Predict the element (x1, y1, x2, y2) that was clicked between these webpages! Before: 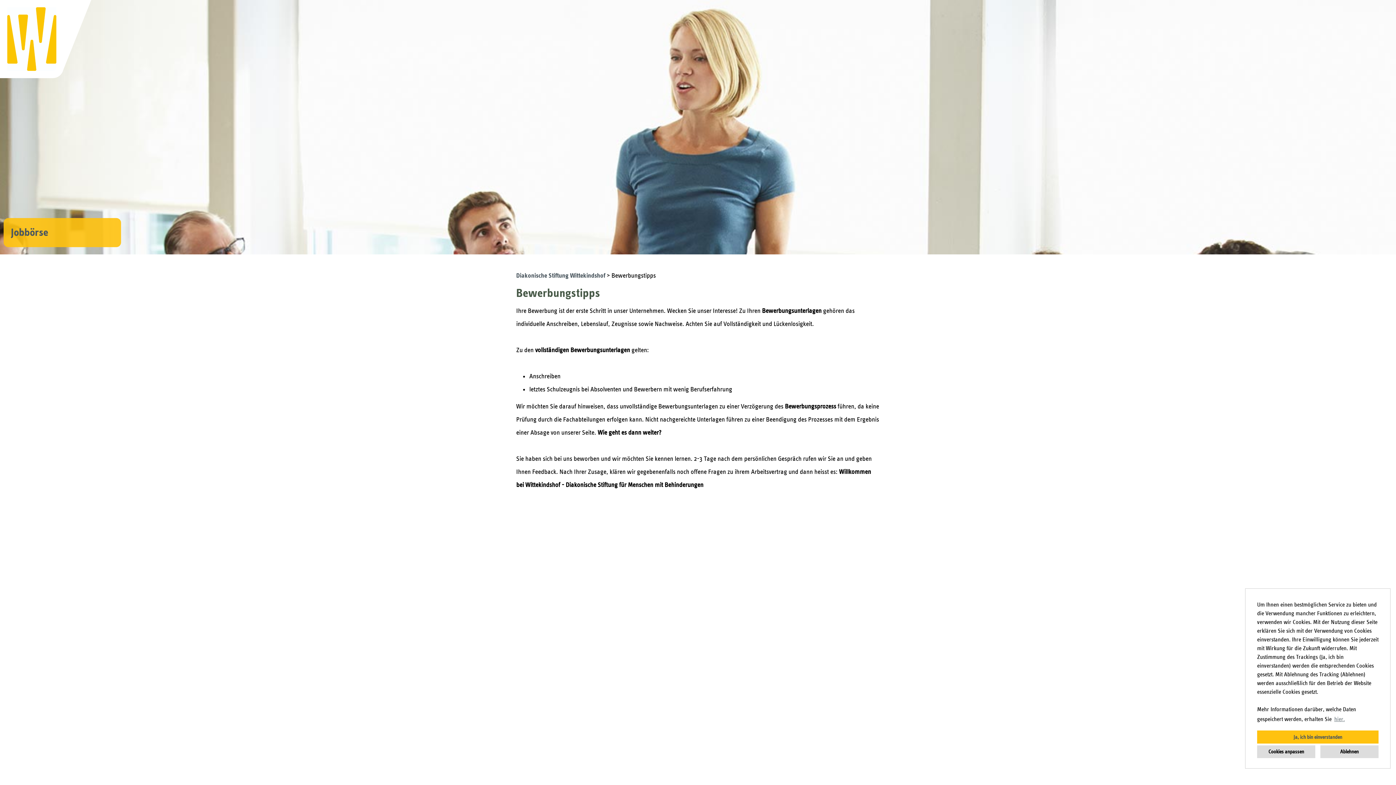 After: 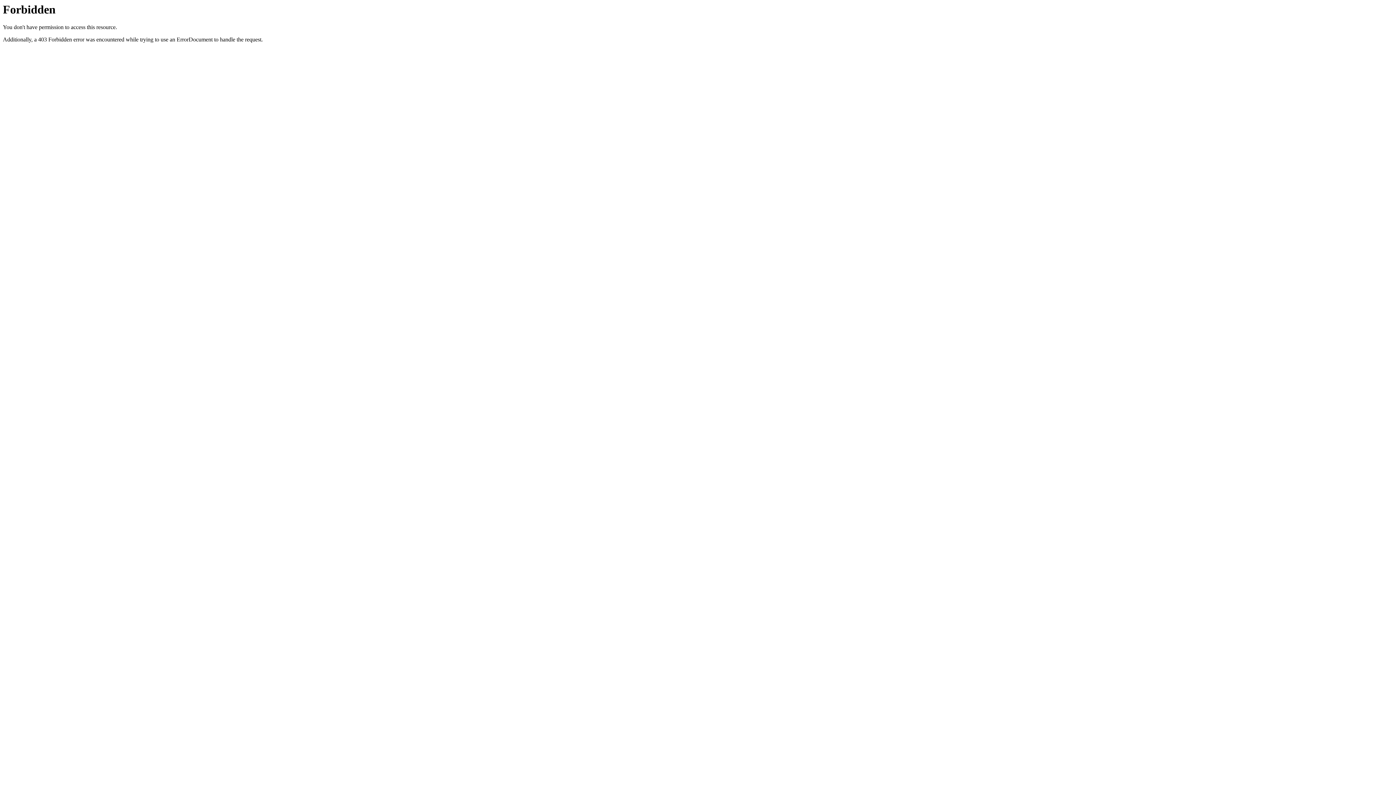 Action: bbox: (0, 72, 63, 79)